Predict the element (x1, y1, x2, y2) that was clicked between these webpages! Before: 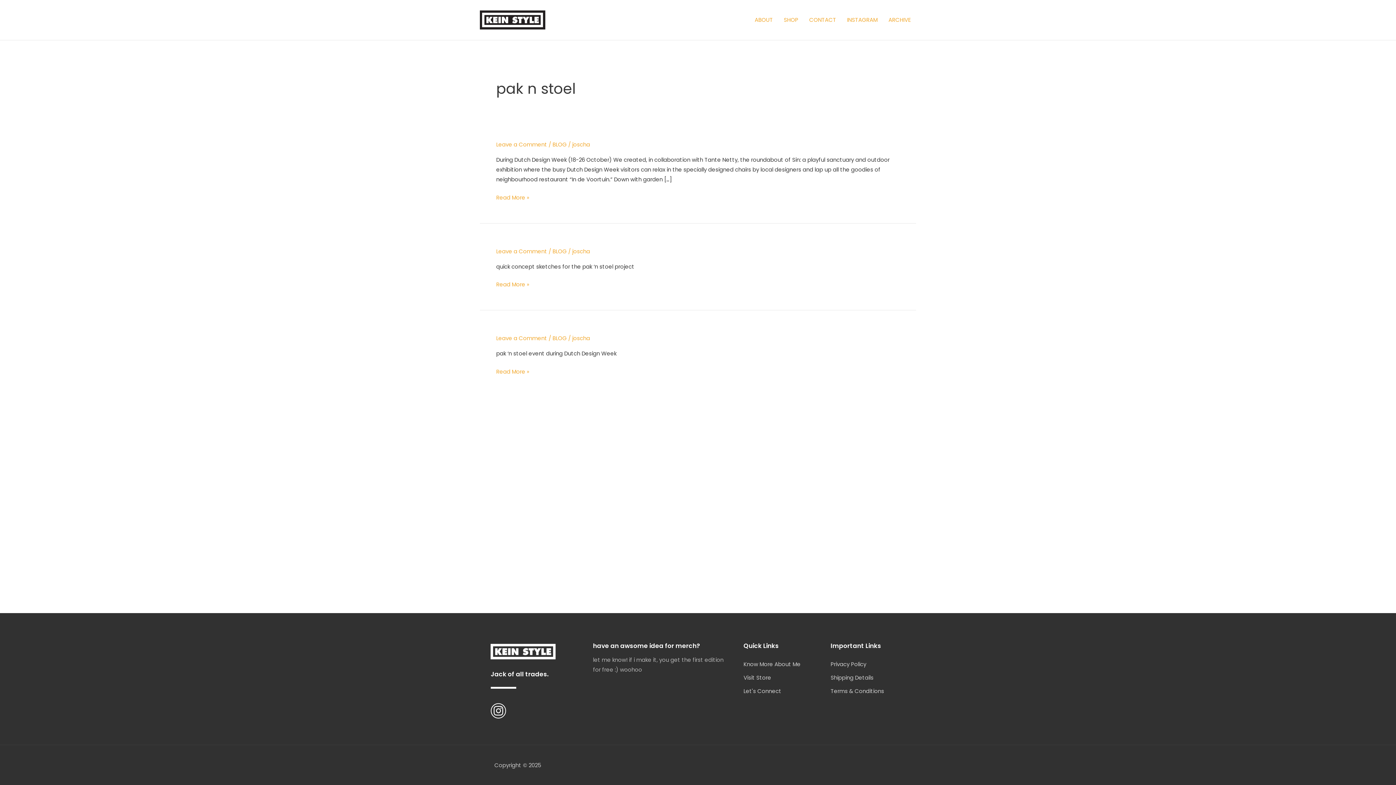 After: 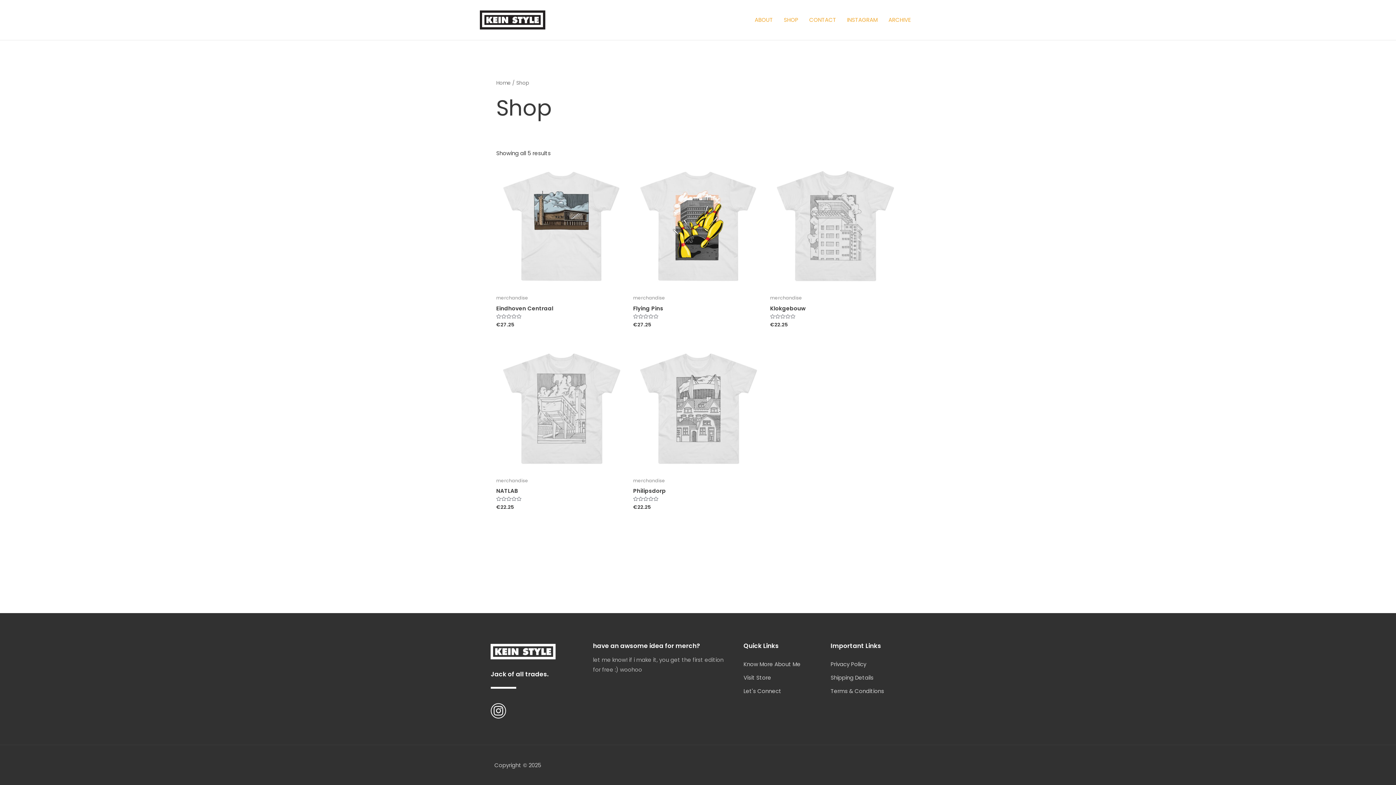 Action: bbox: (743, 673, 830, 682) label: Visit Store